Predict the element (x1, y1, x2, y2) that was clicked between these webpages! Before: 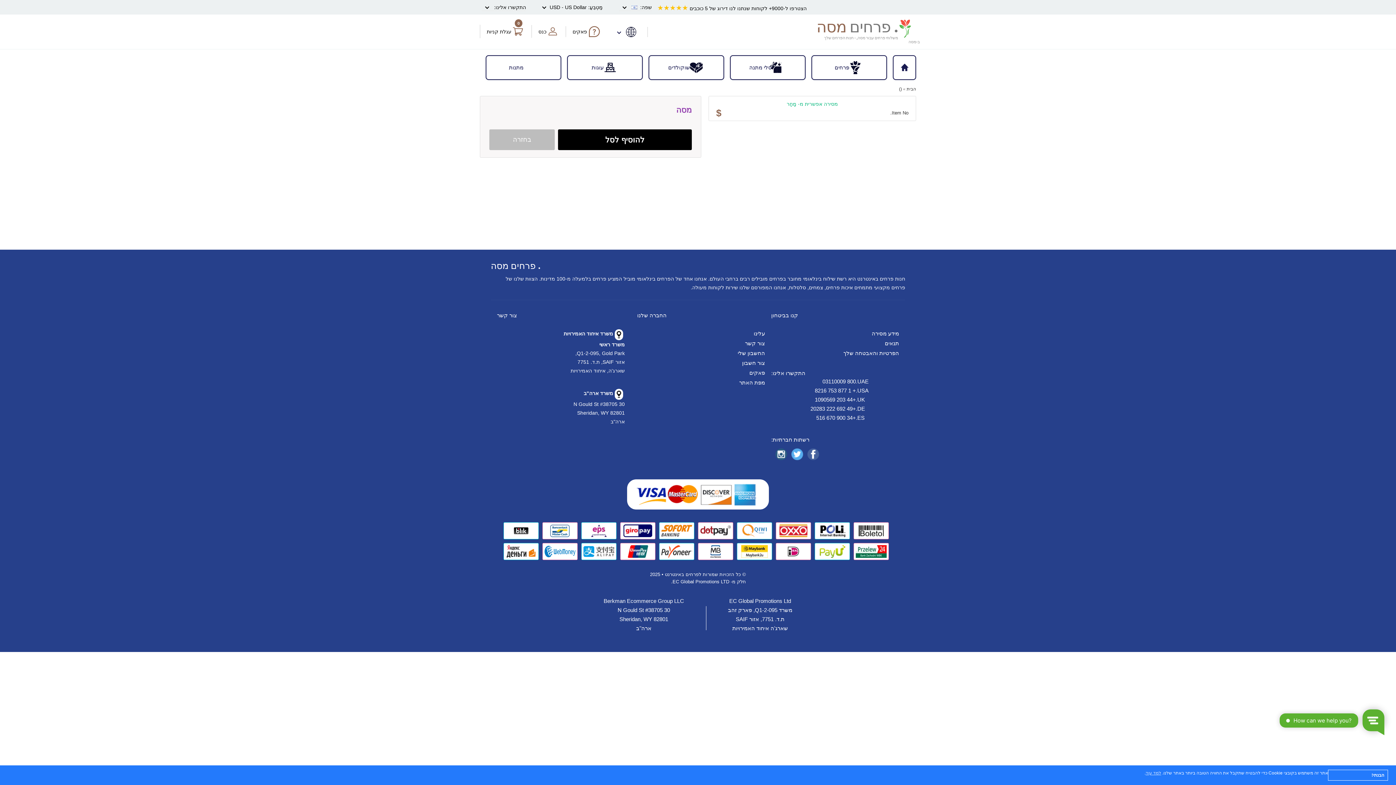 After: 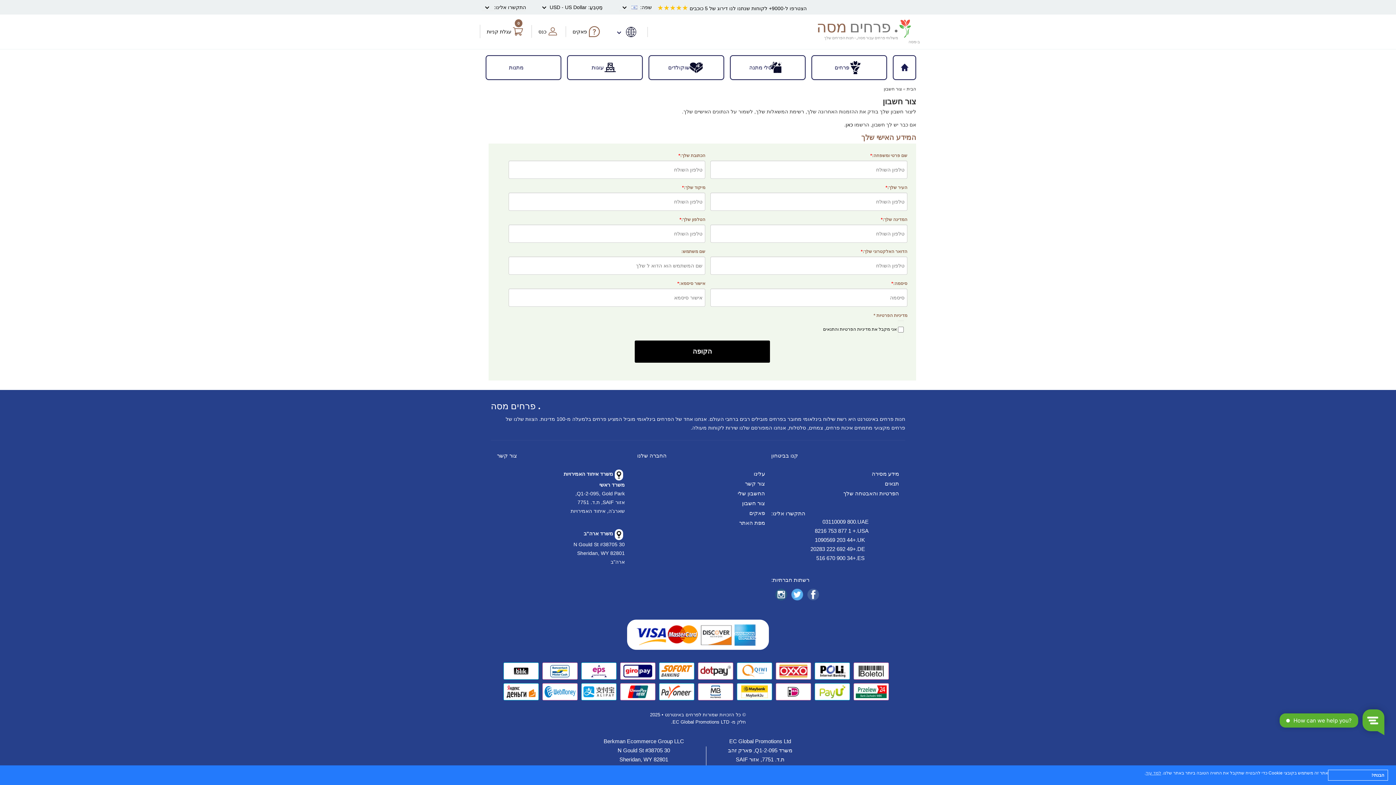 Action: bbox: (637, 358, 765, 368) label: צור חשבון